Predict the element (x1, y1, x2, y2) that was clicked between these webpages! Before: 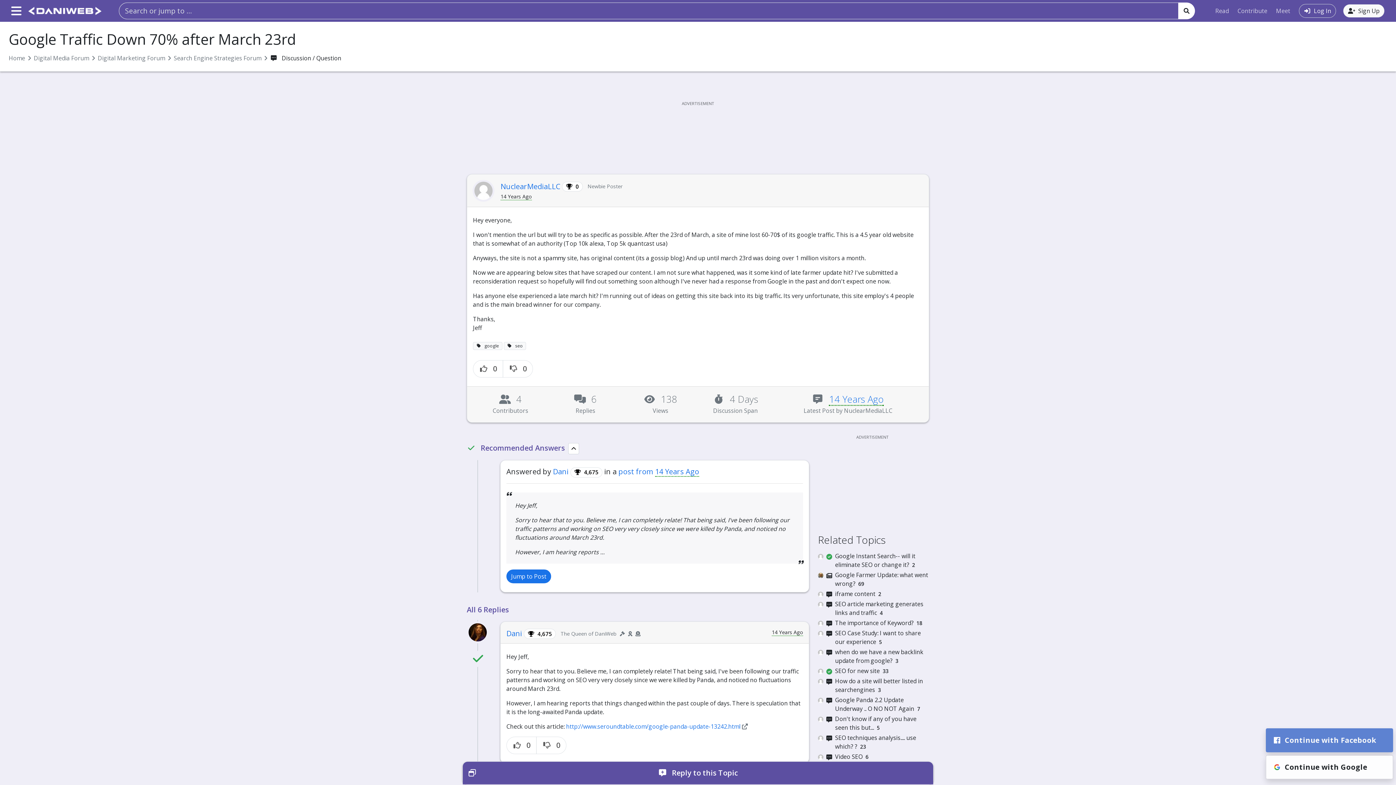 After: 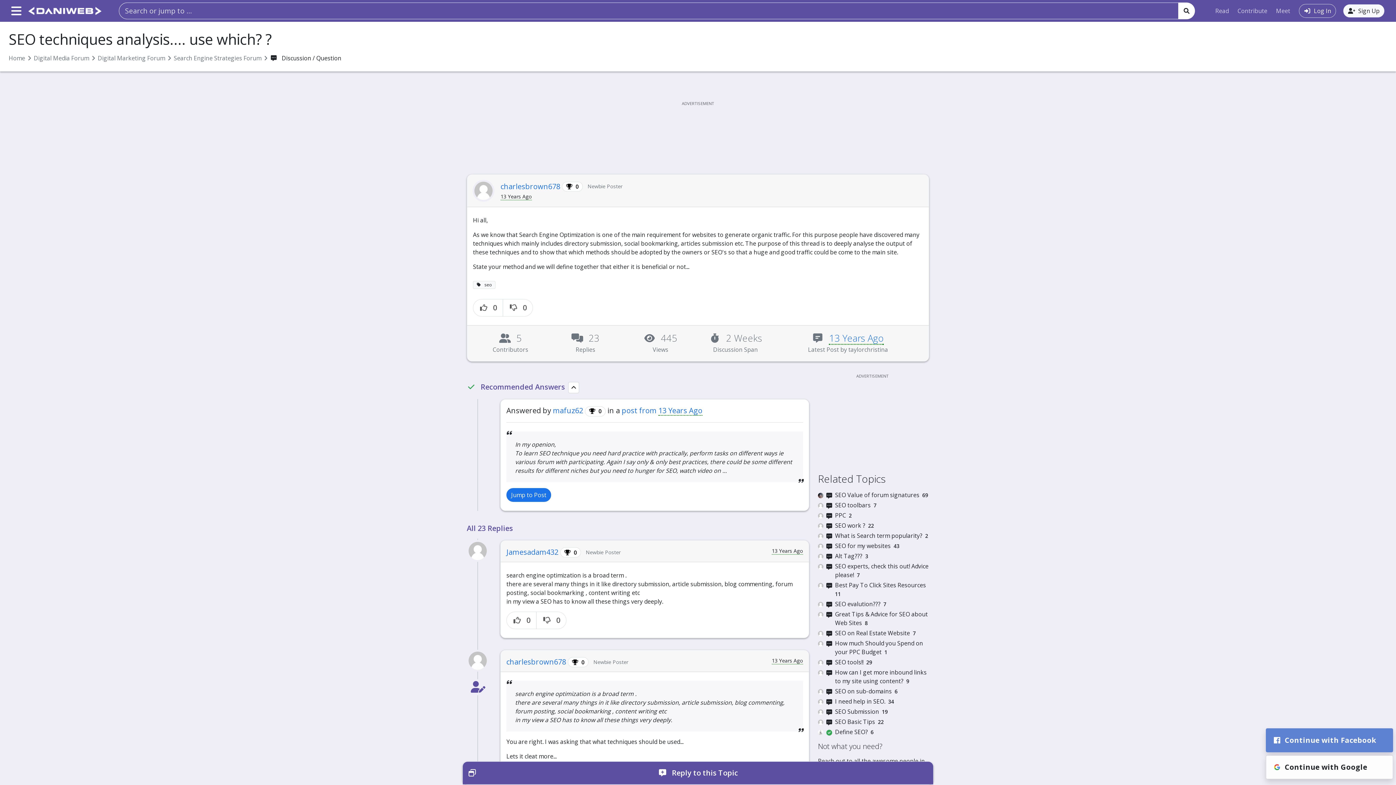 Action: label:  
SEO techniques analysis.... use which? ? 23 bbox: (818, 733, 929, 751)